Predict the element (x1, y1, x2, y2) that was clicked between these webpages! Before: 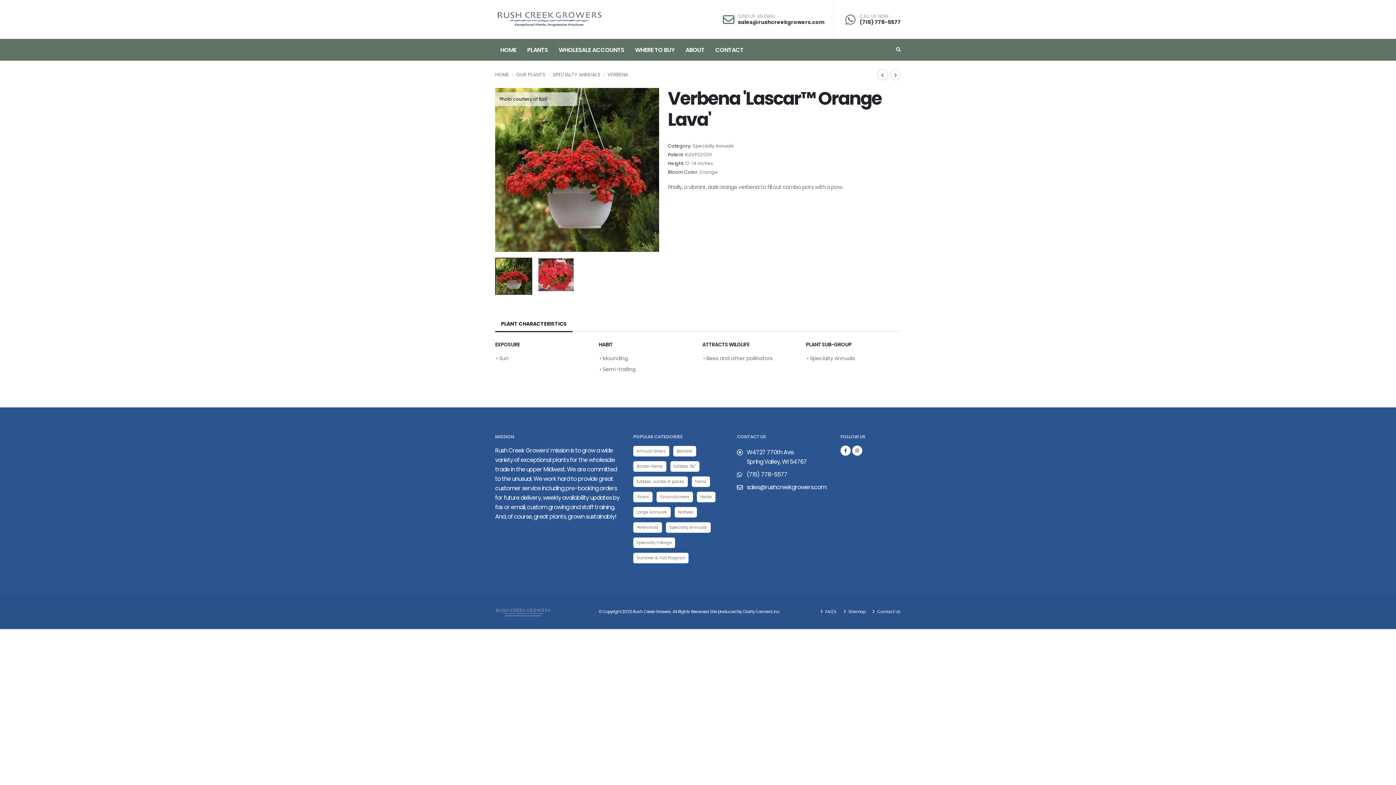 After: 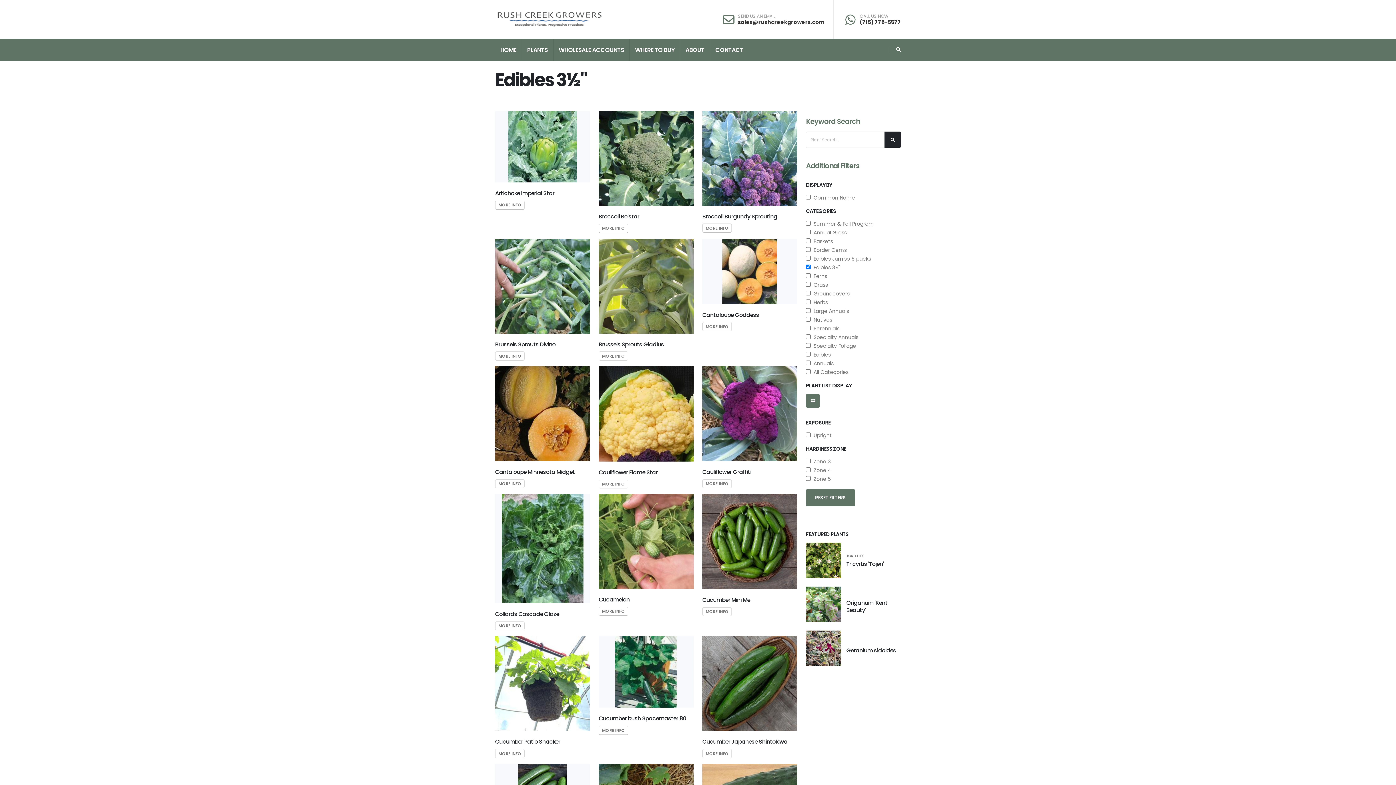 Action: bbox: (670, 461, 699, 471) label: Edibles 3½"